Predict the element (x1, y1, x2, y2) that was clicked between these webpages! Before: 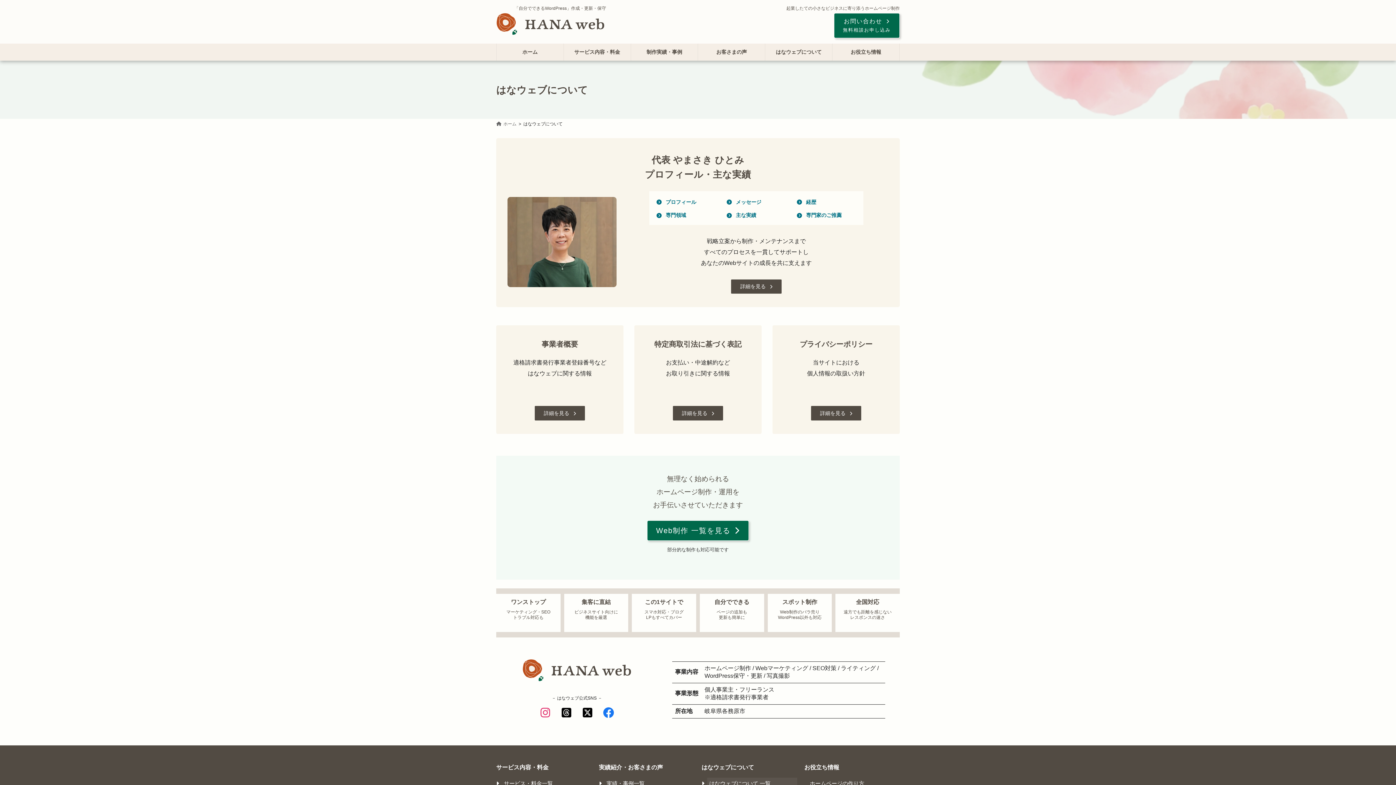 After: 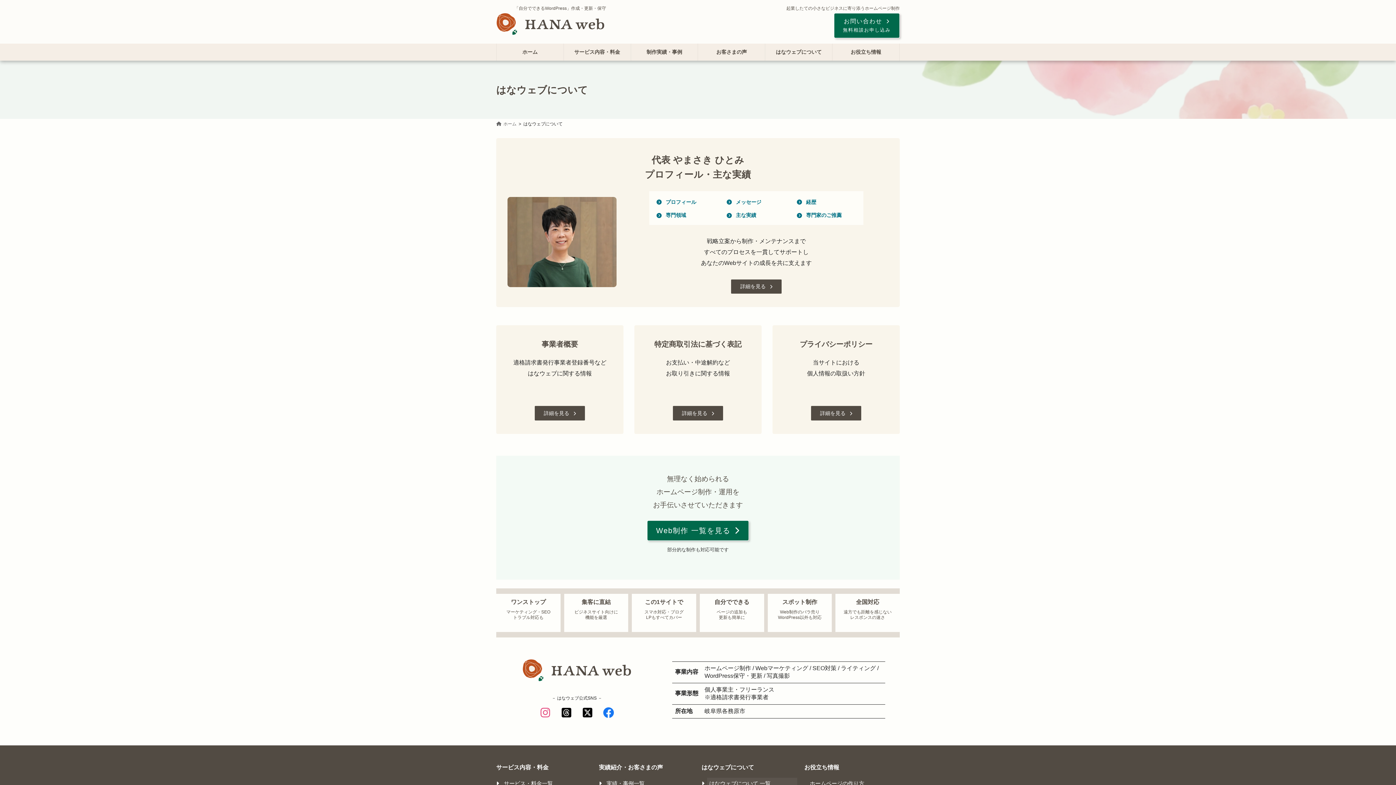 Action: label: アイコンリンク bbox: (536, 704, 554, 722)